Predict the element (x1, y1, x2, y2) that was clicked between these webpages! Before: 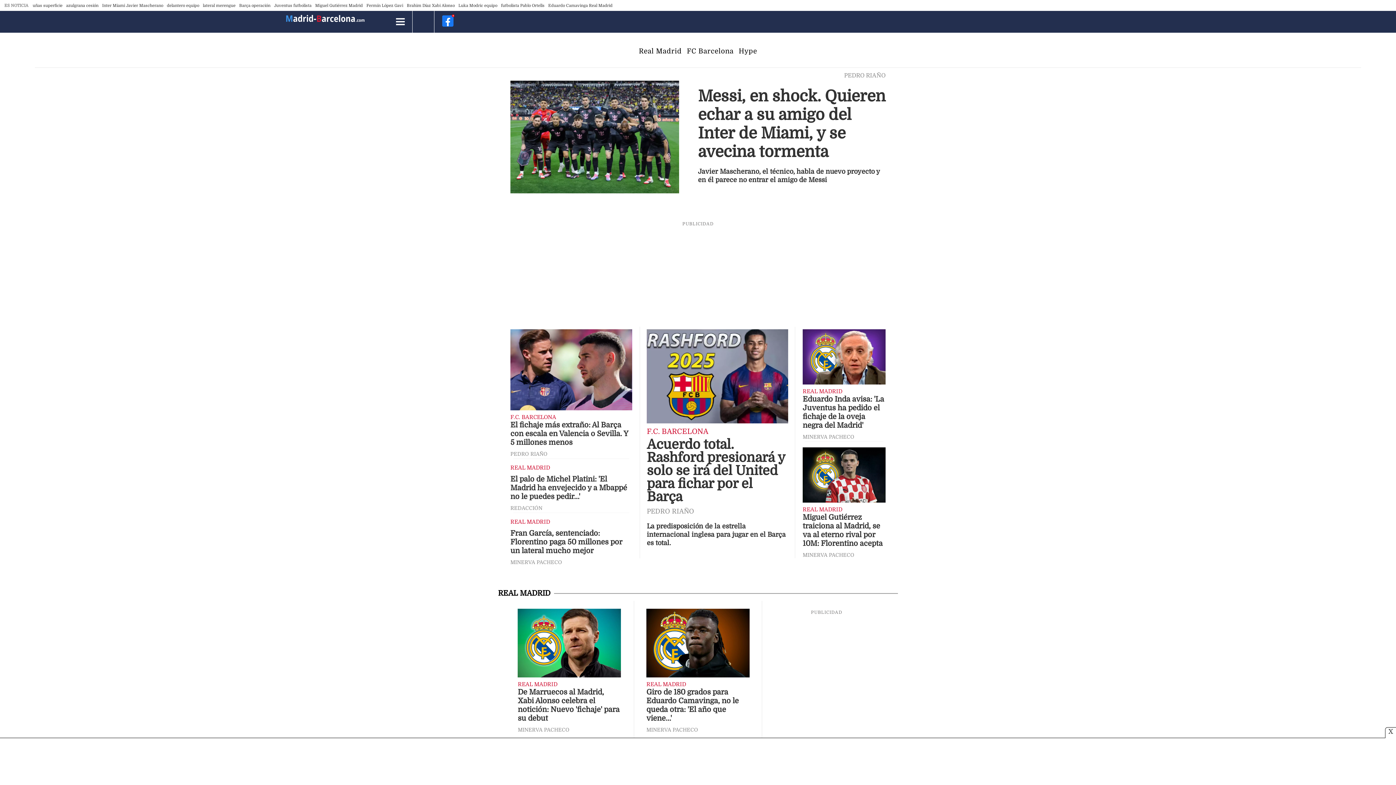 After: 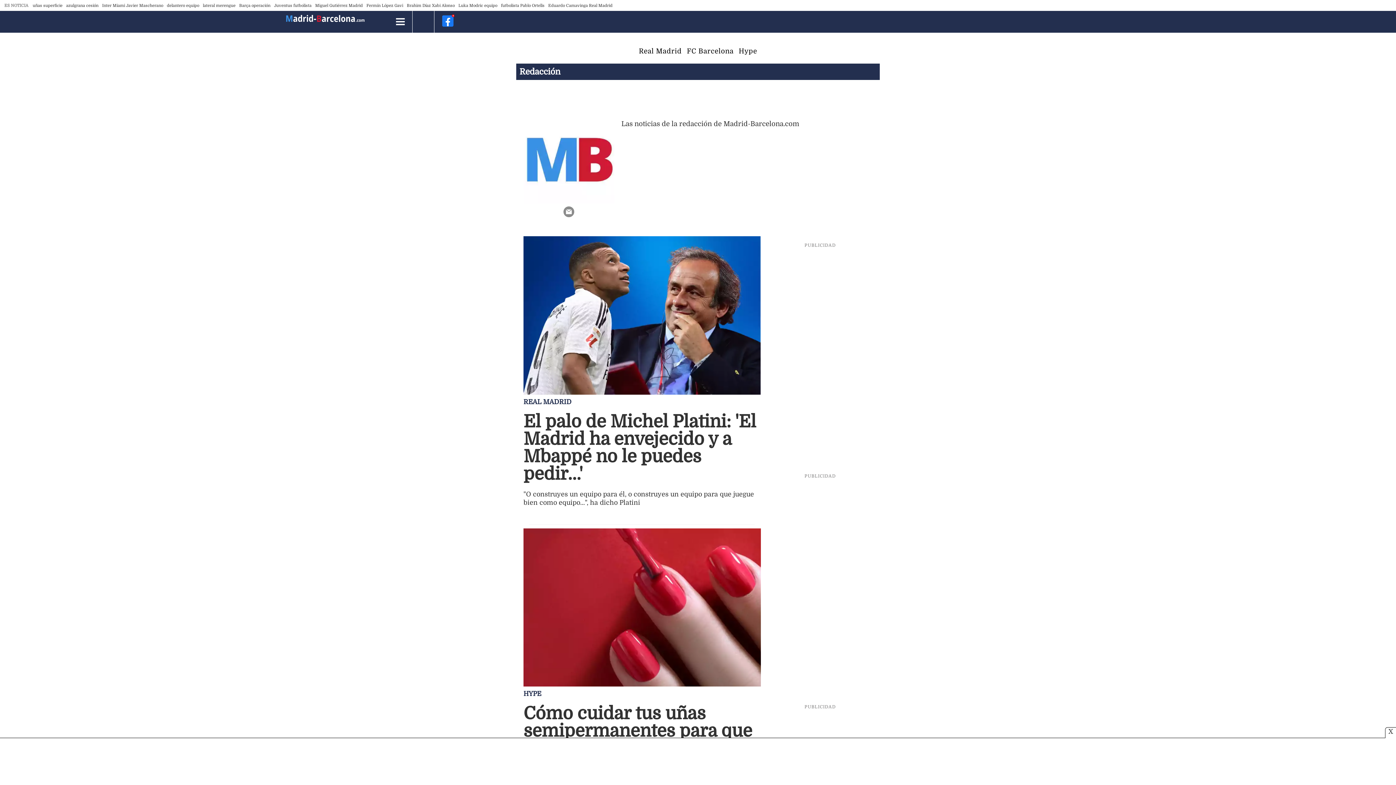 Action: bbox: (510, 505, 542, 511) label: REDACCIÓN